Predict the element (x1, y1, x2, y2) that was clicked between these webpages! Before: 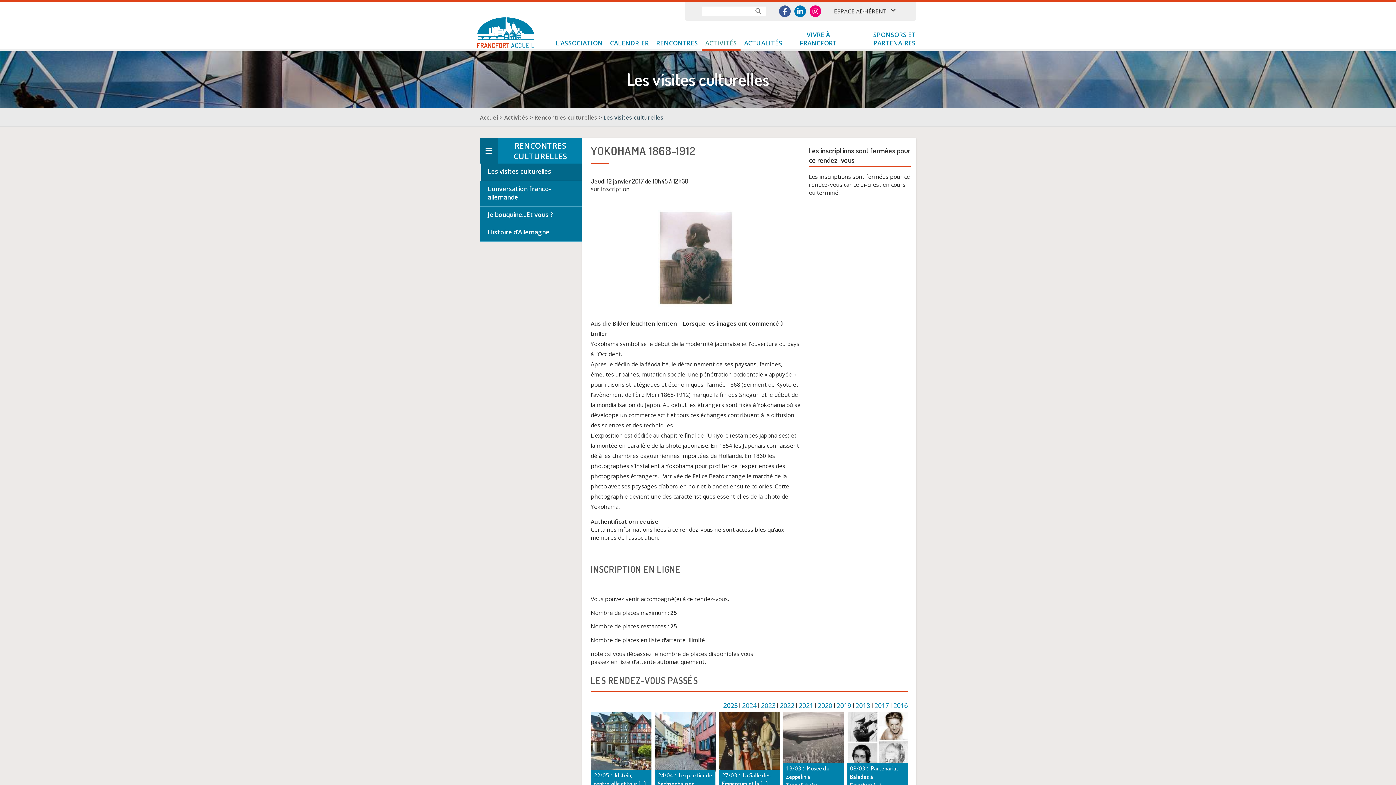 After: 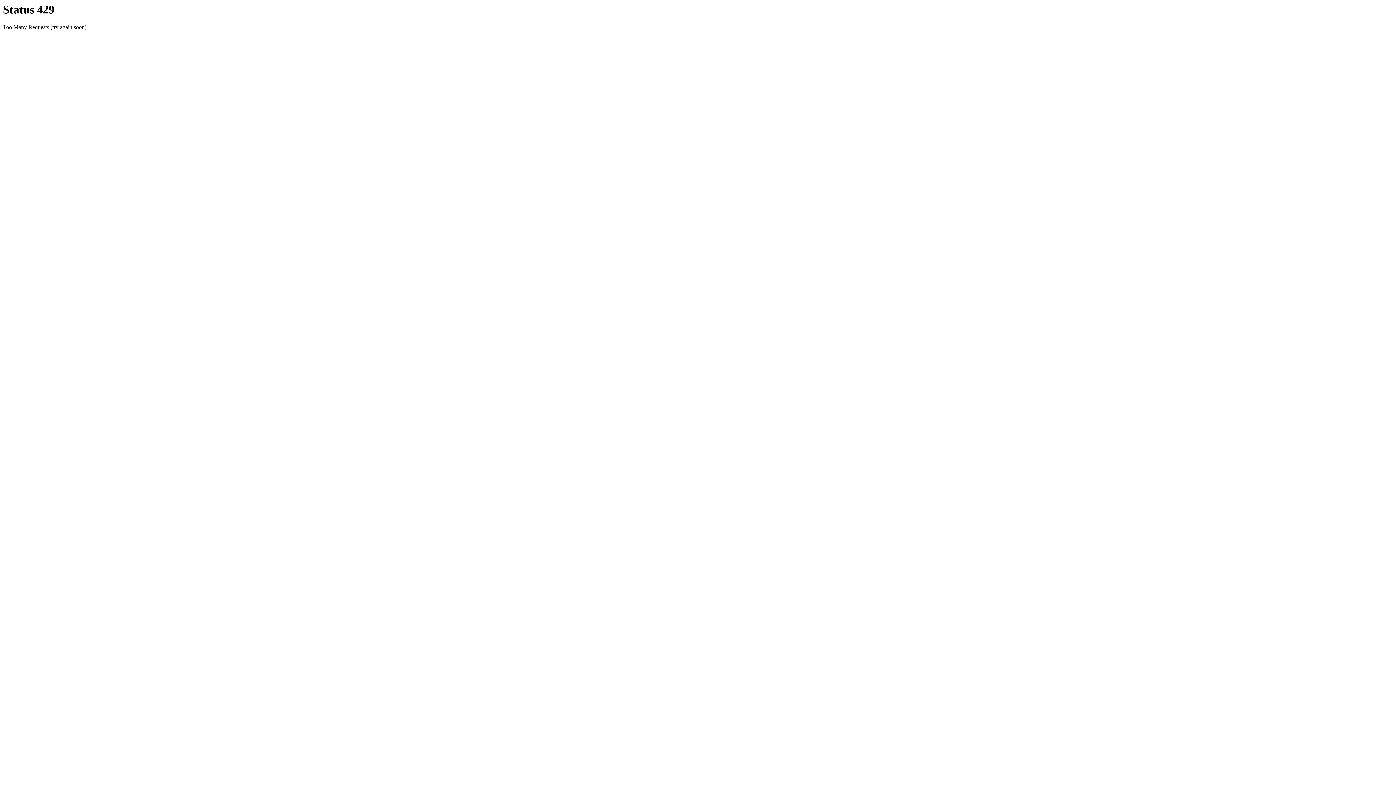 Action: bbox: (722, 771, 776, 788) label: 27/03 : La Salle des Empereurs et la (...)